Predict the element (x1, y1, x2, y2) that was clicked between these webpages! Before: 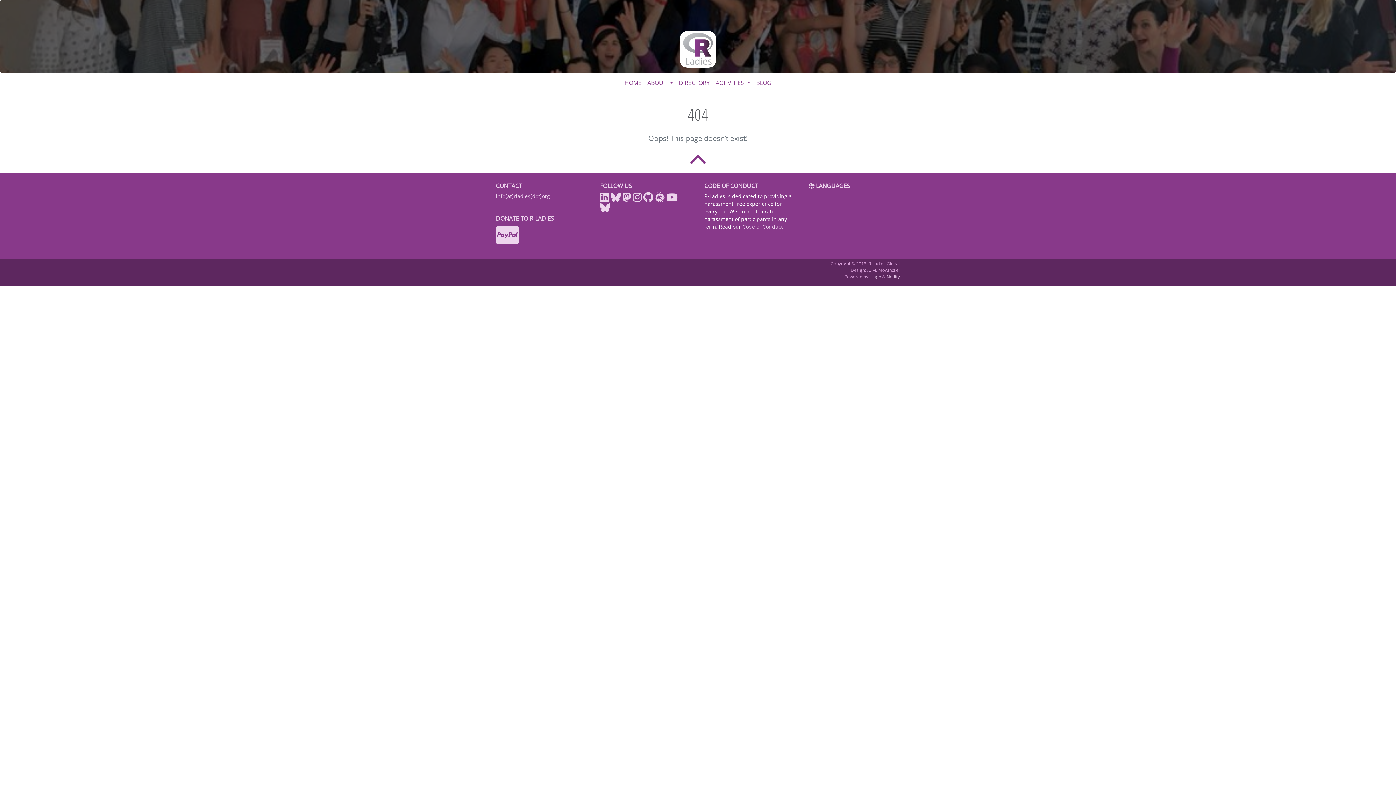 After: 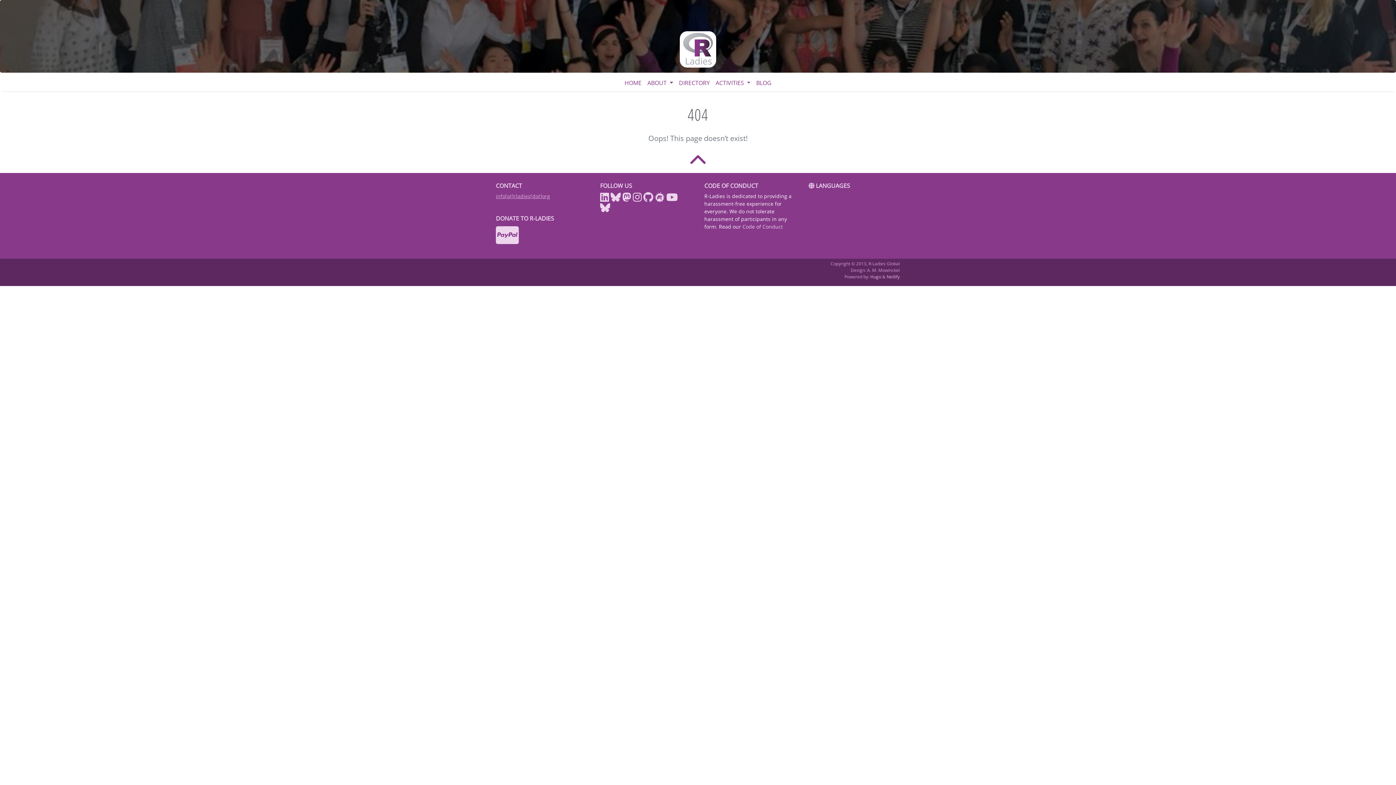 Action: label: info[at]rladies[dot]org bbox: (496, 192, 550, 199)